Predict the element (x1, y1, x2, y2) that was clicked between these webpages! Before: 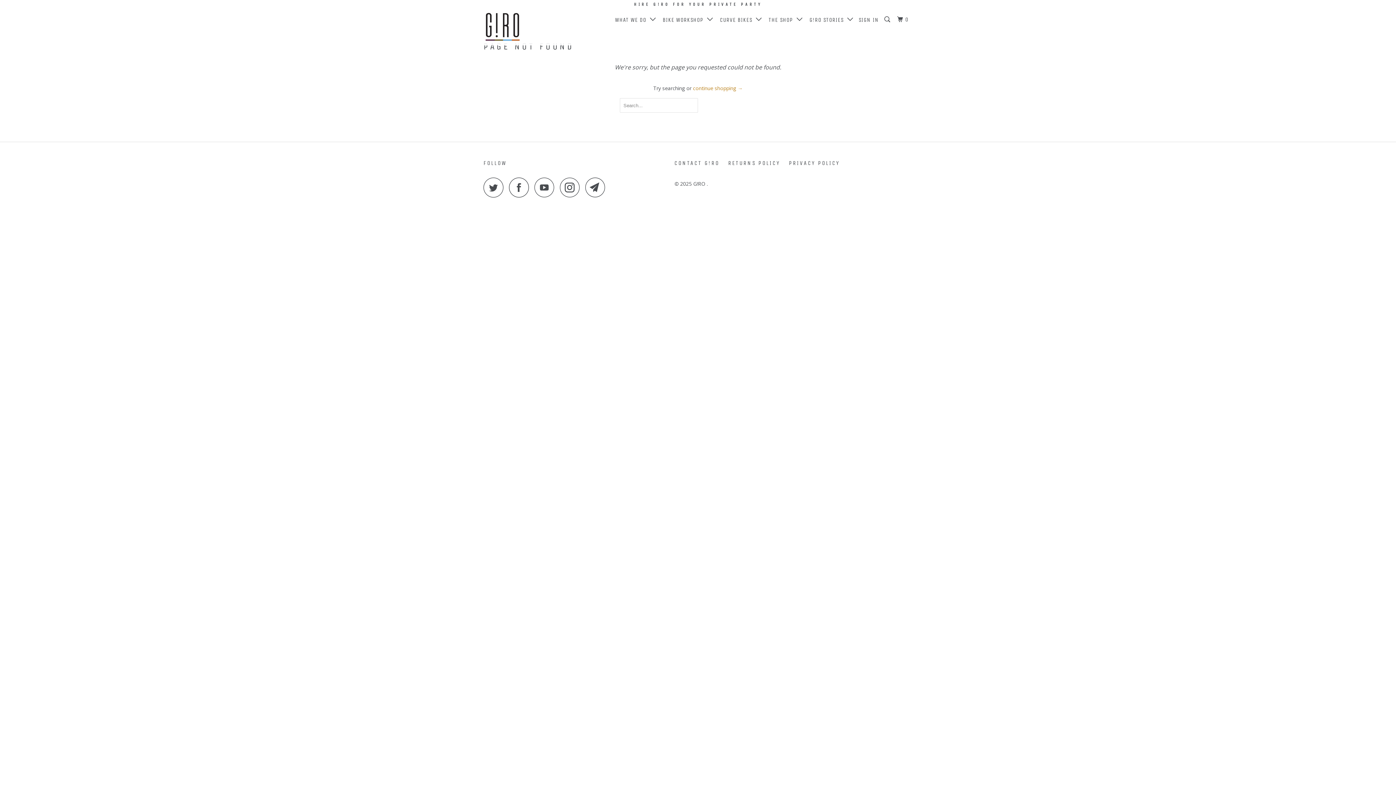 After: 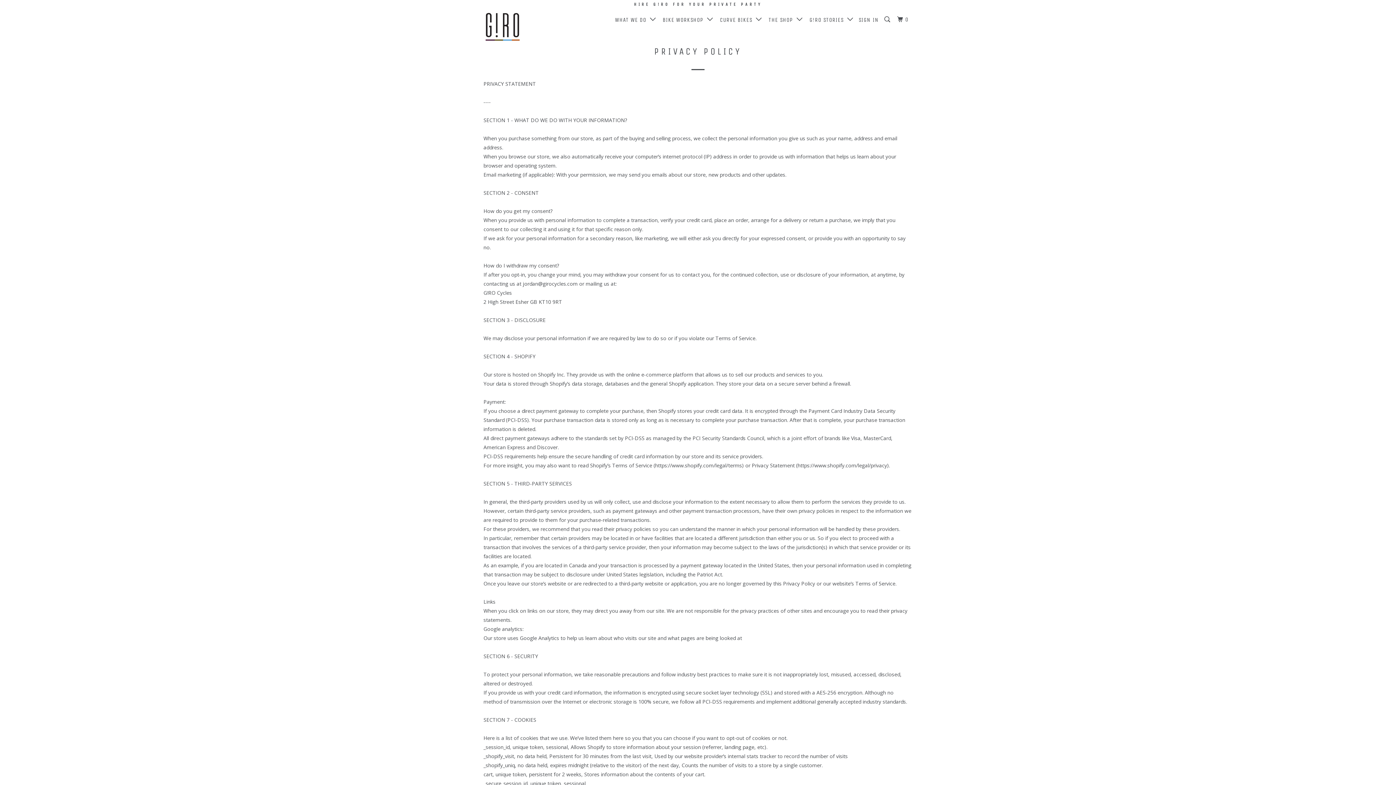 Action: label: PRIVACY POLICY bbox: (789, 158, 840, 167)